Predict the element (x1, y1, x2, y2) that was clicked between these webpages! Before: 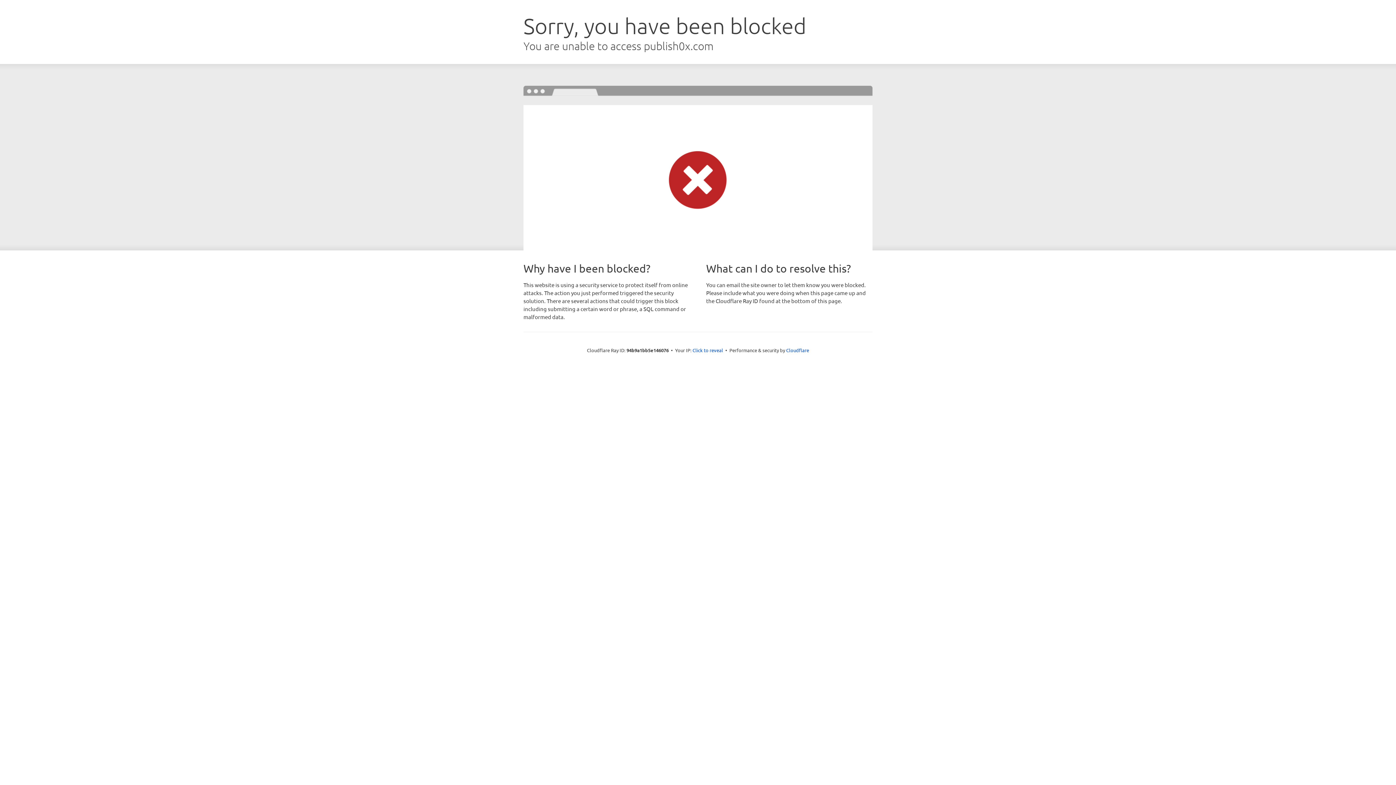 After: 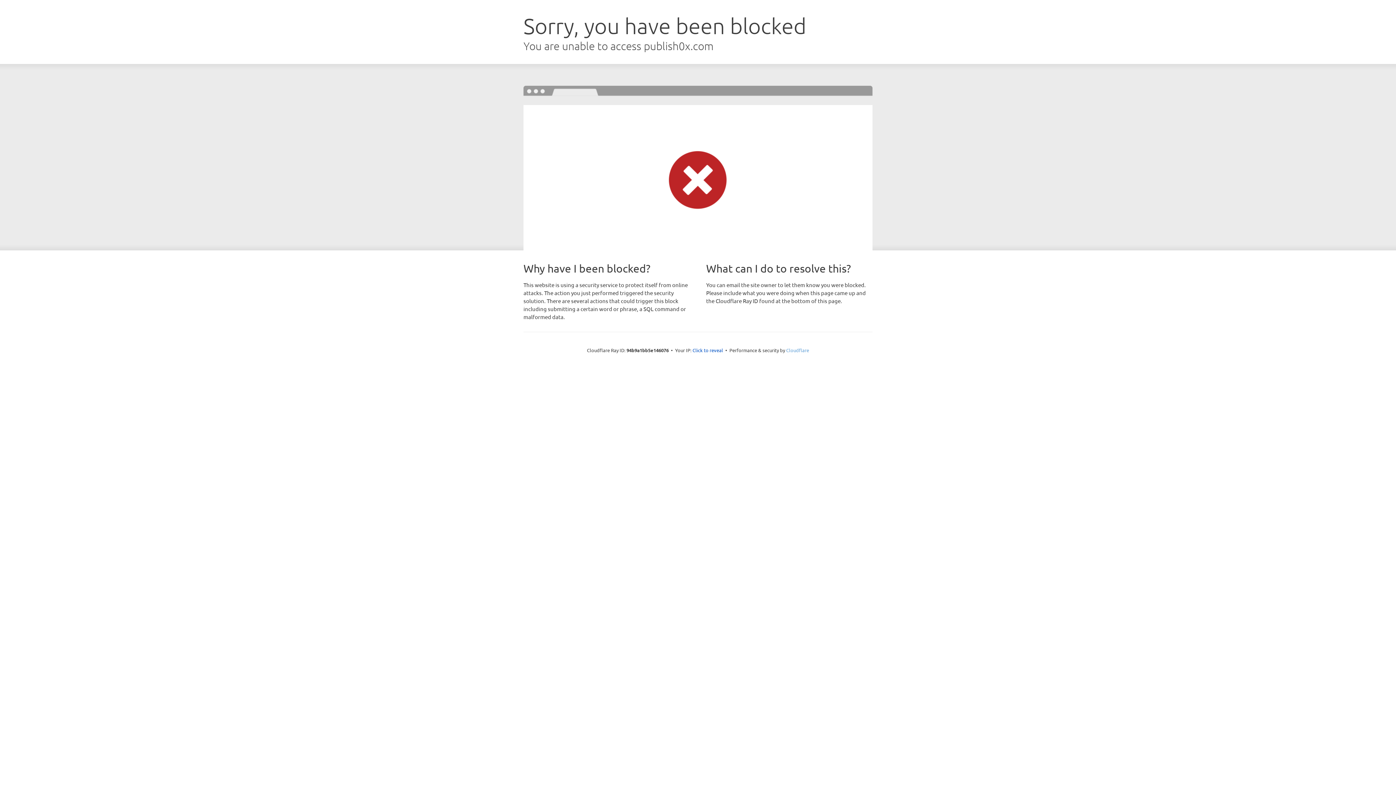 Action: label: Cloudflare bbox: (786, 347, 809, 353)